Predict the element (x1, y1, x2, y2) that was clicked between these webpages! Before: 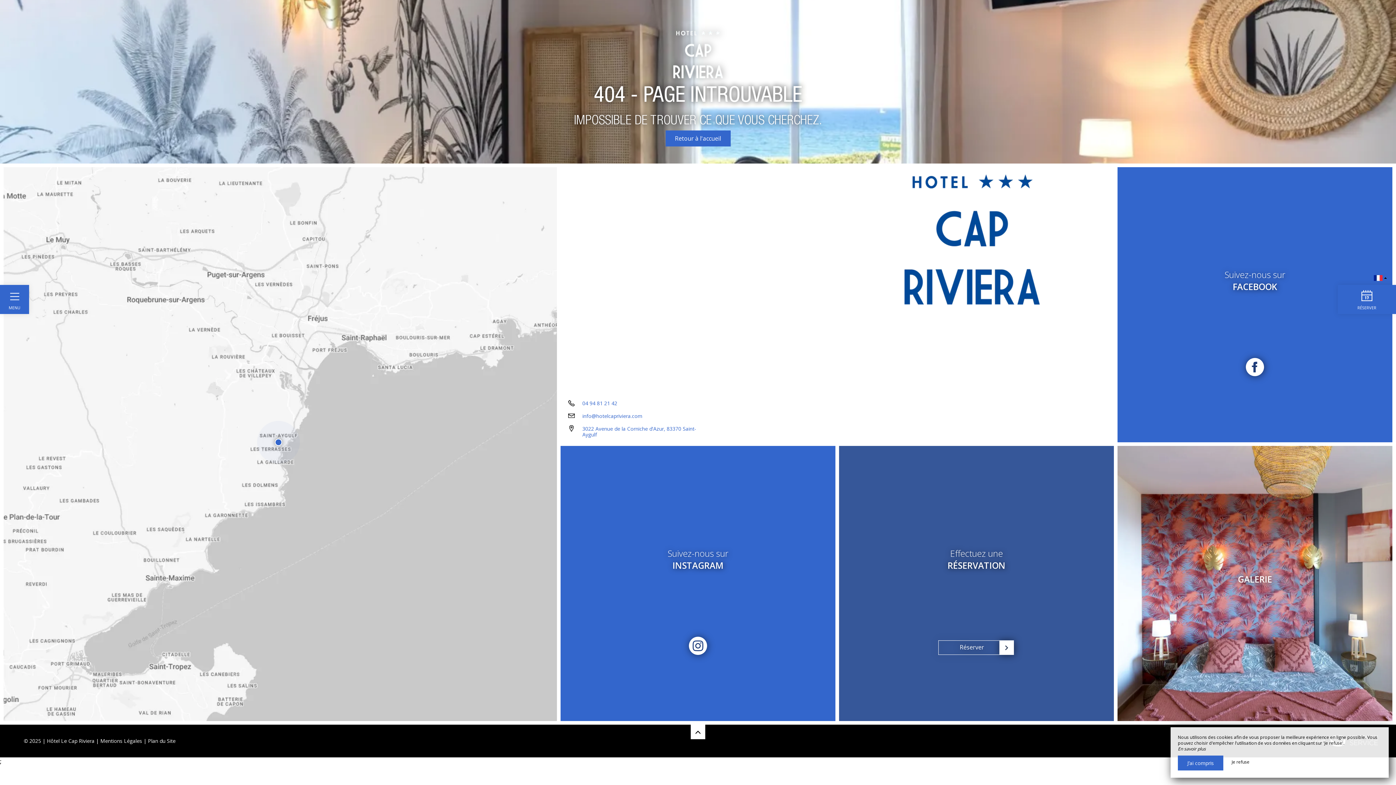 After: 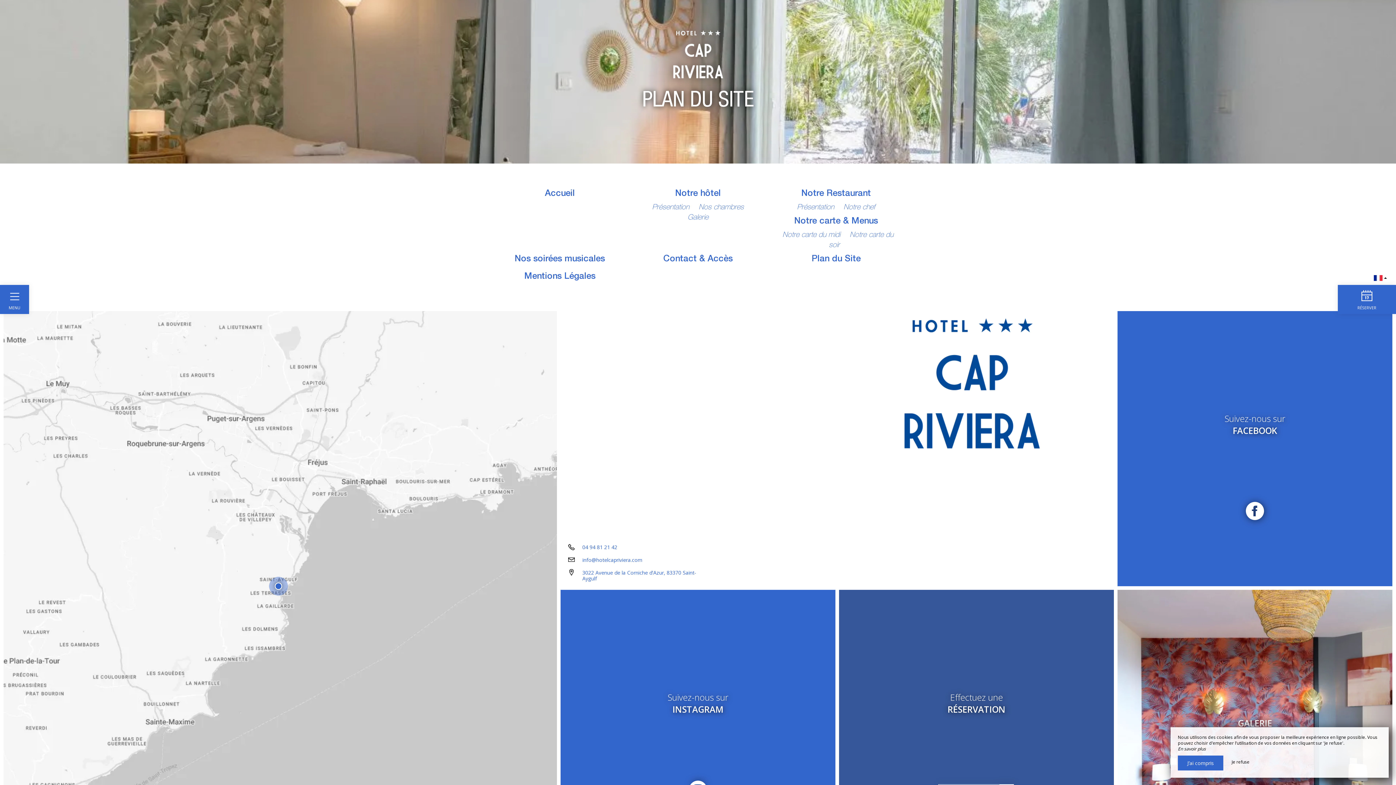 Action: bbox: (148, 737, 175, 744) label: Plan du Site